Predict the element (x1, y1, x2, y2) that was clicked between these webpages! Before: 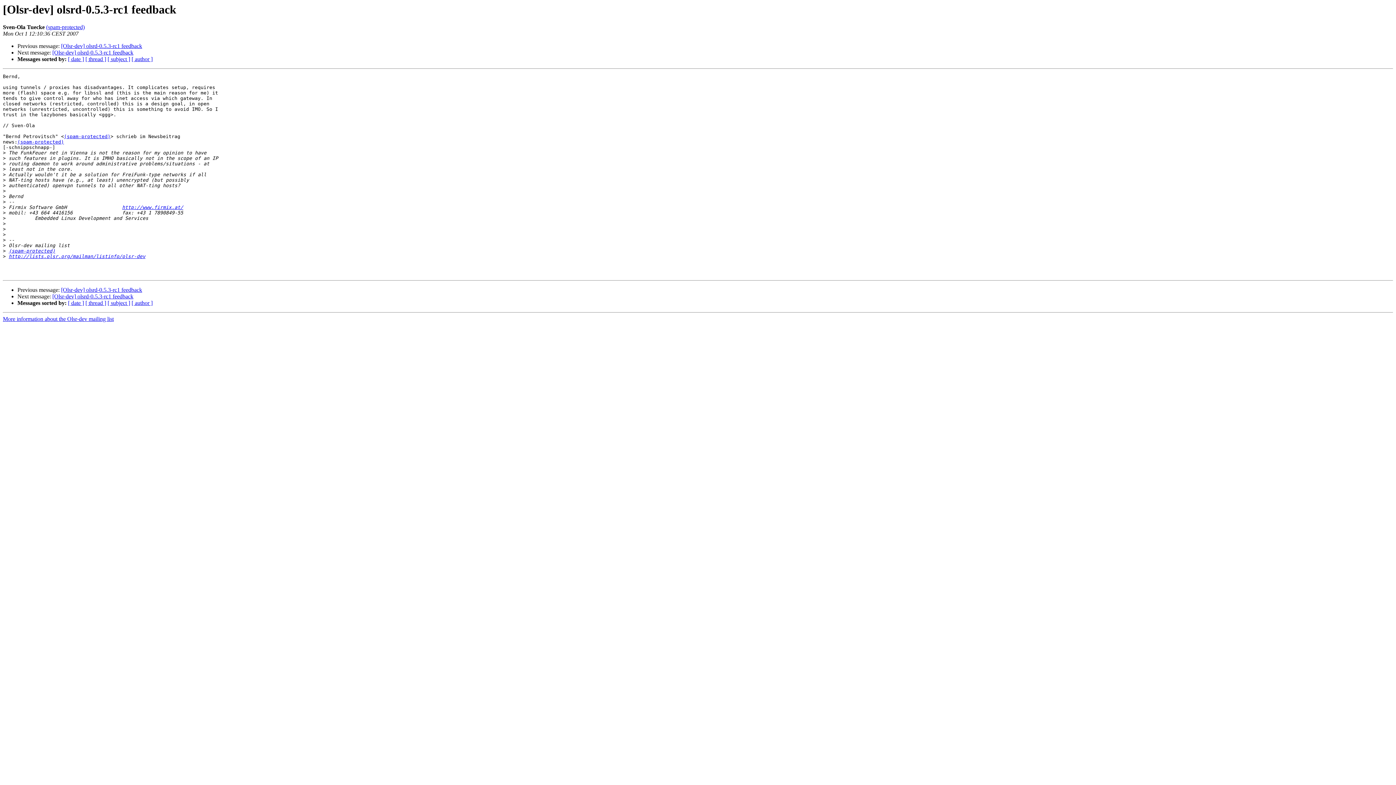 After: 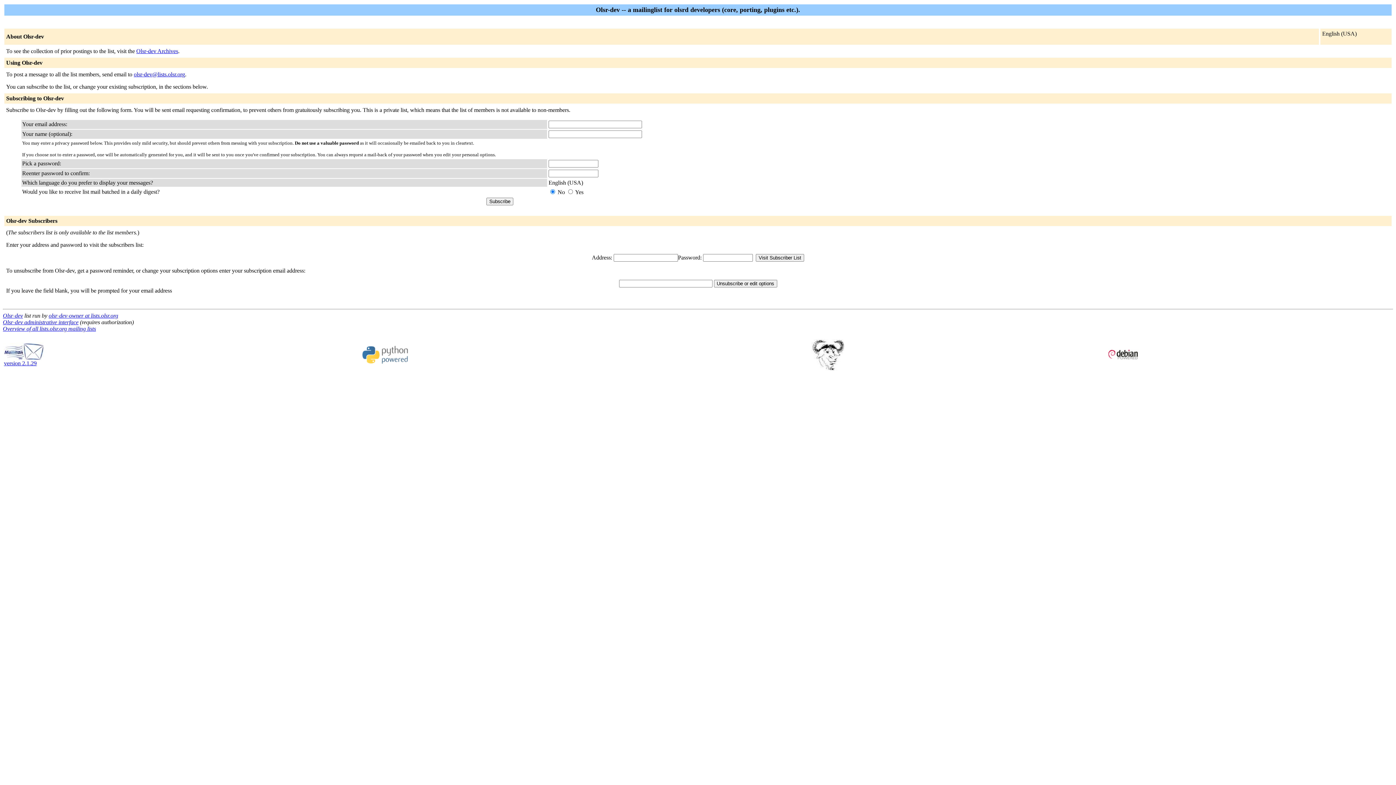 Action: bbox: (2, 316, 113, 322) label: More information about the Olsr-dev mailing list